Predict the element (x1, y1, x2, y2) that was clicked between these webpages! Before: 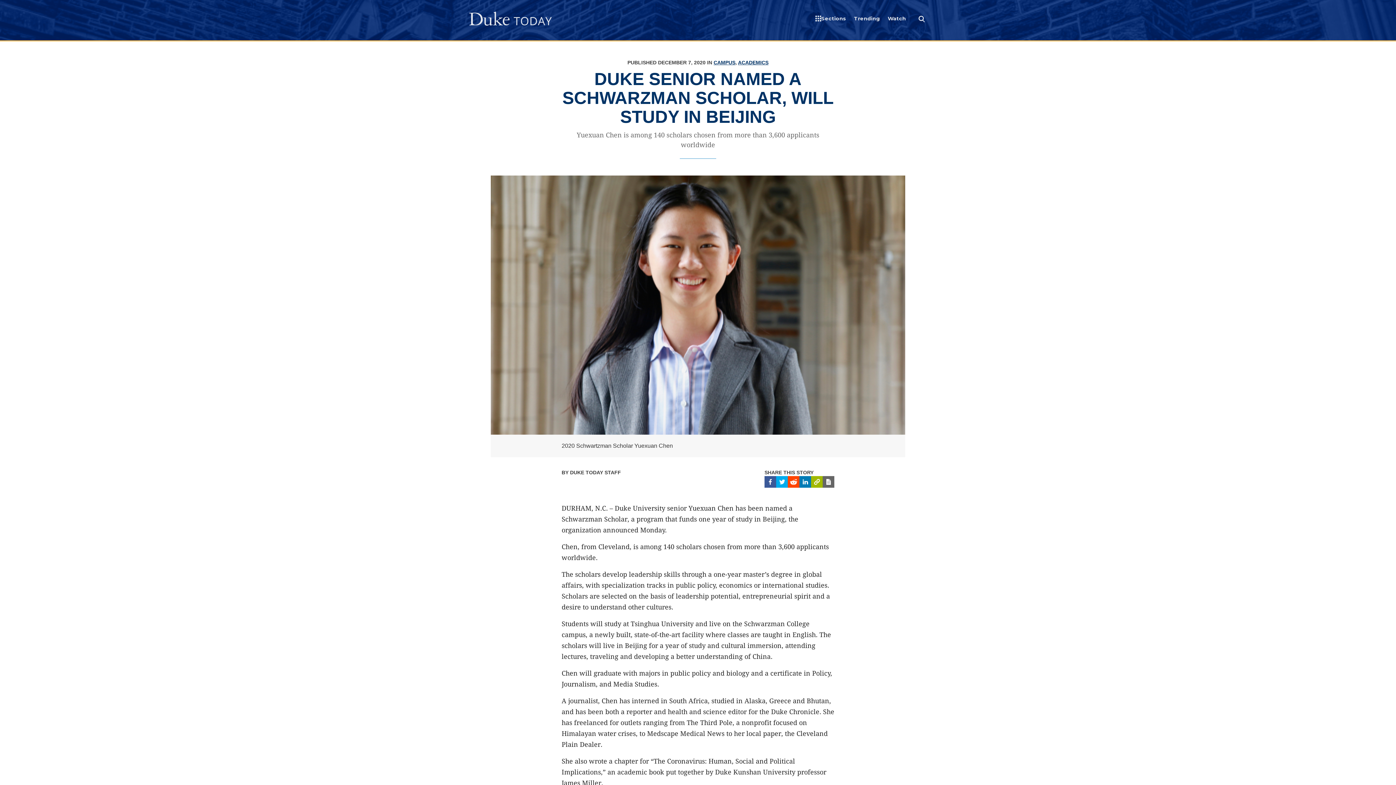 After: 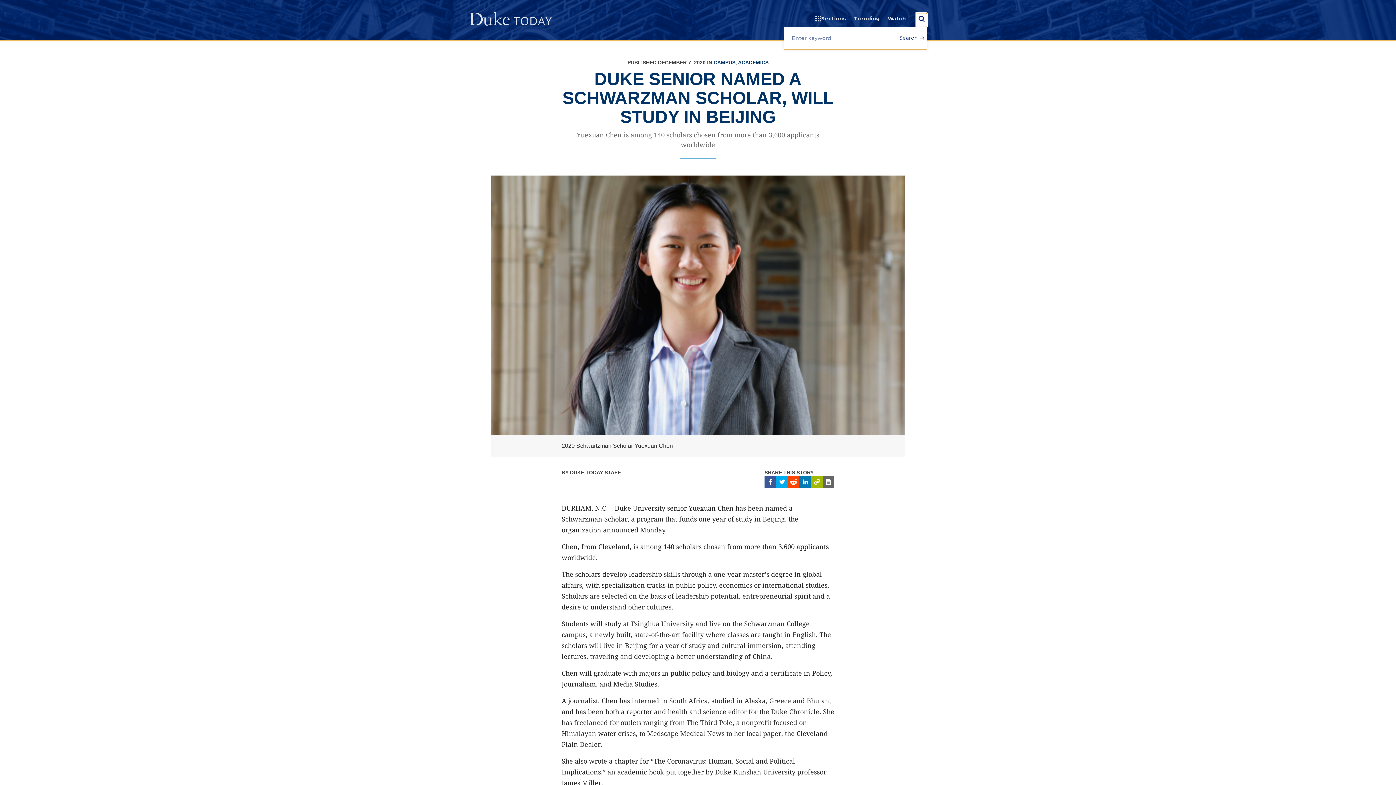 Action: label: Search bbox: (915, 13, 927, 27)